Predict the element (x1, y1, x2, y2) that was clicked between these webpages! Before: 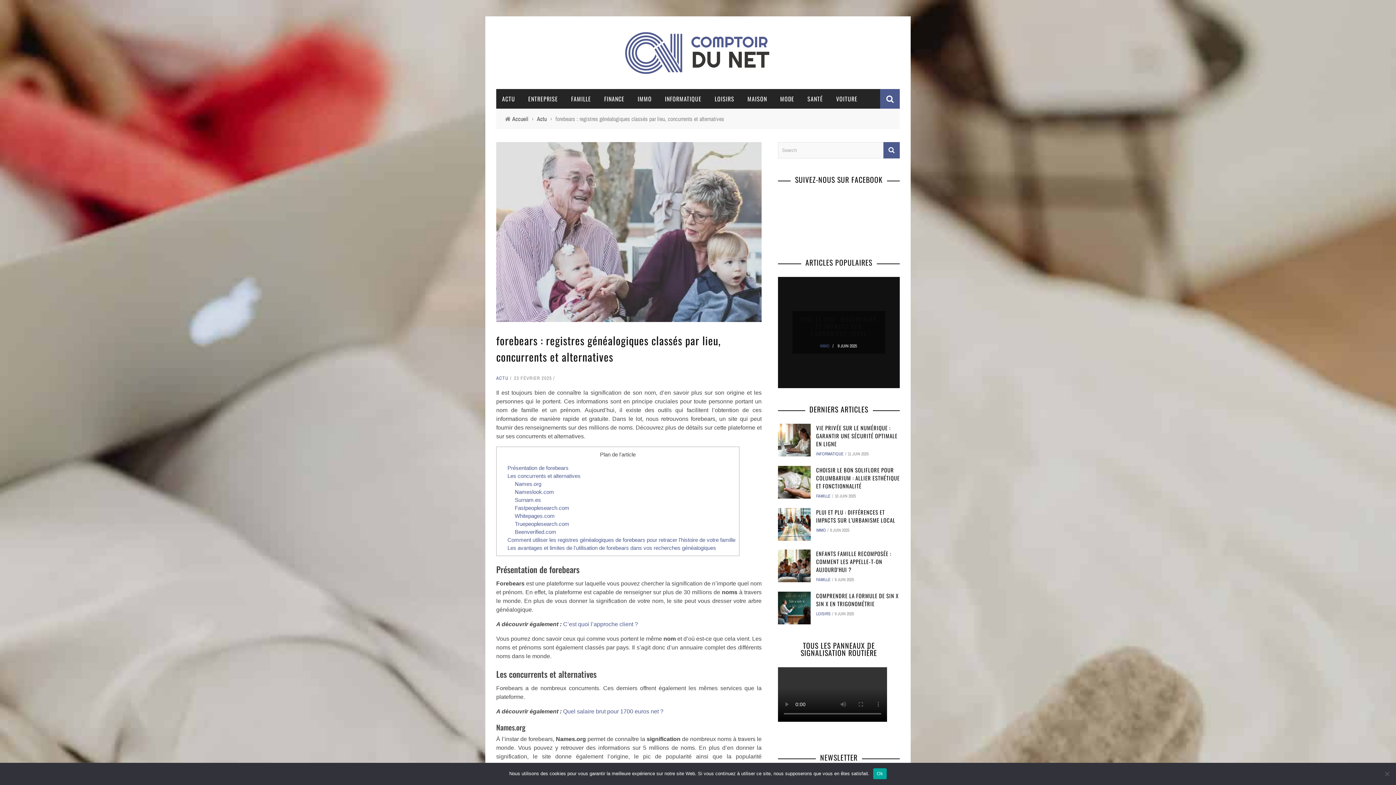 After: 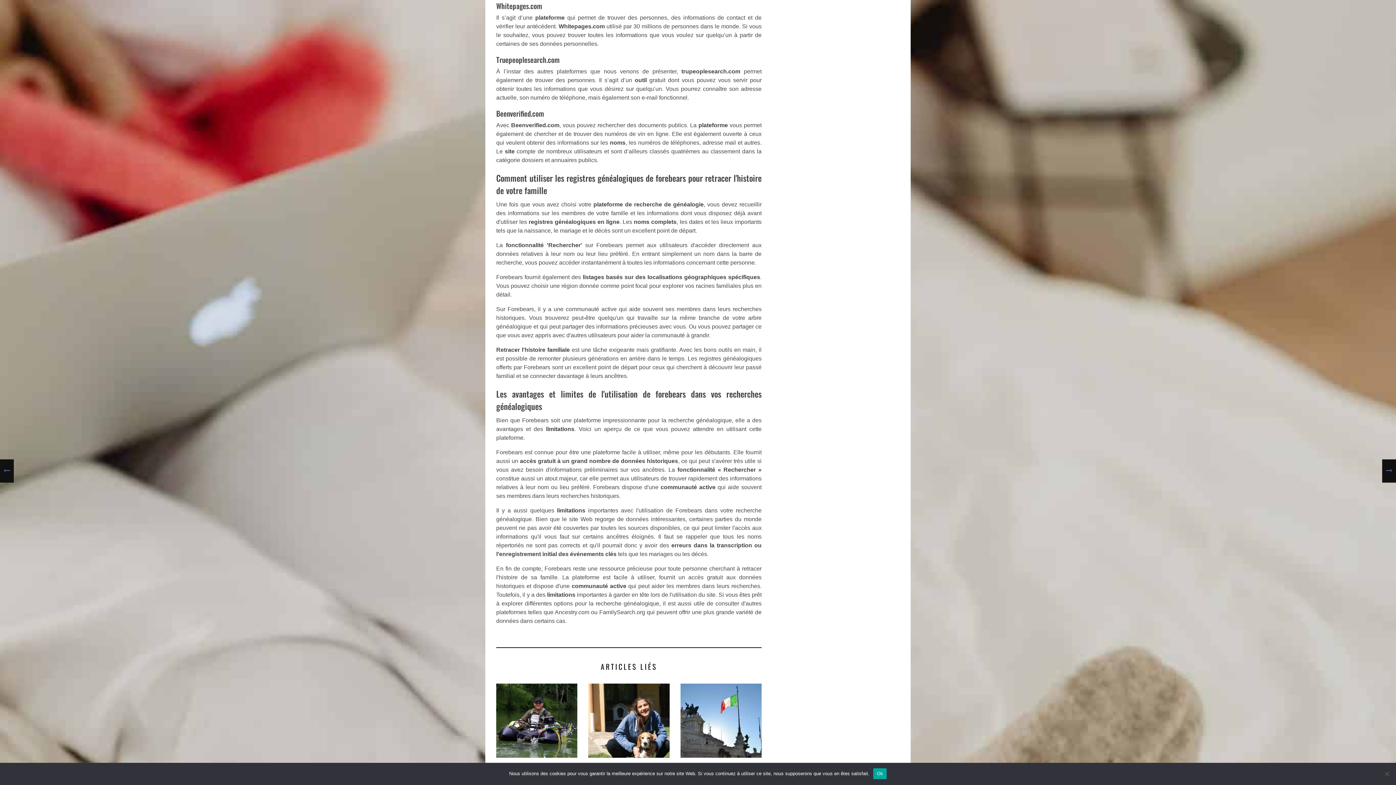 Action: bbox: (514, 512, 554, 519) label: Whitepages.com